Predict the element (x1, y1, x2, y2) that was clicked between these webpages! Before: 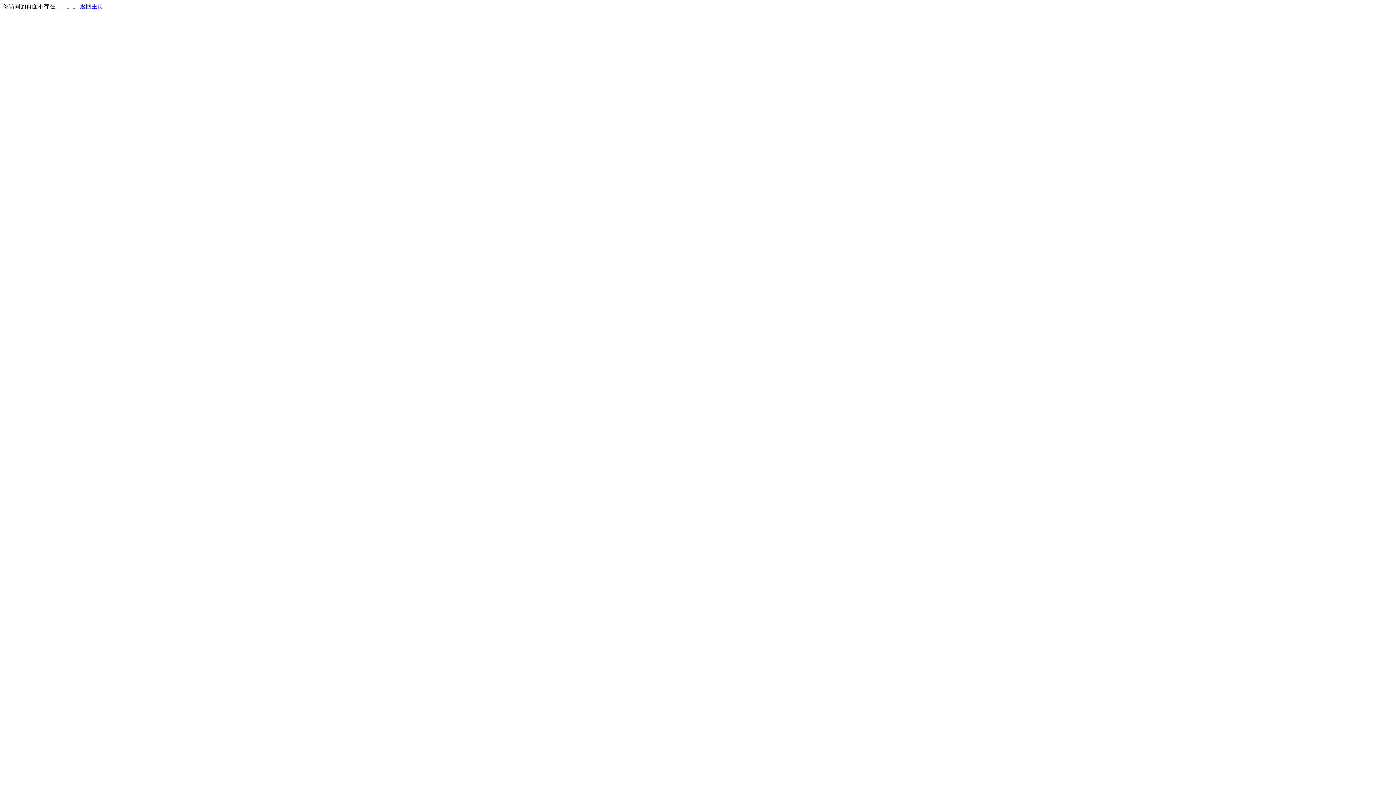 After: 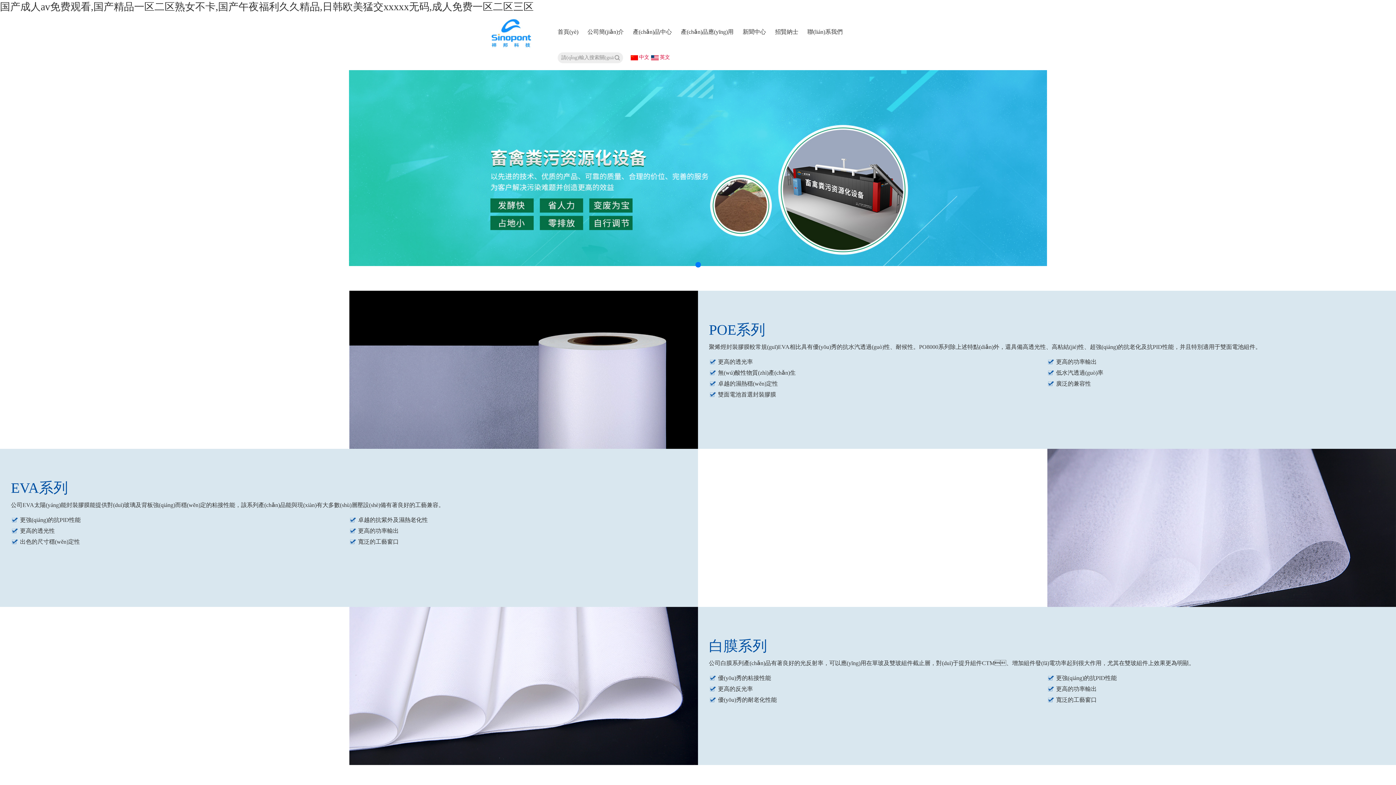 Action: label: 返回主页 bbox: (80, 3, 103, 9)